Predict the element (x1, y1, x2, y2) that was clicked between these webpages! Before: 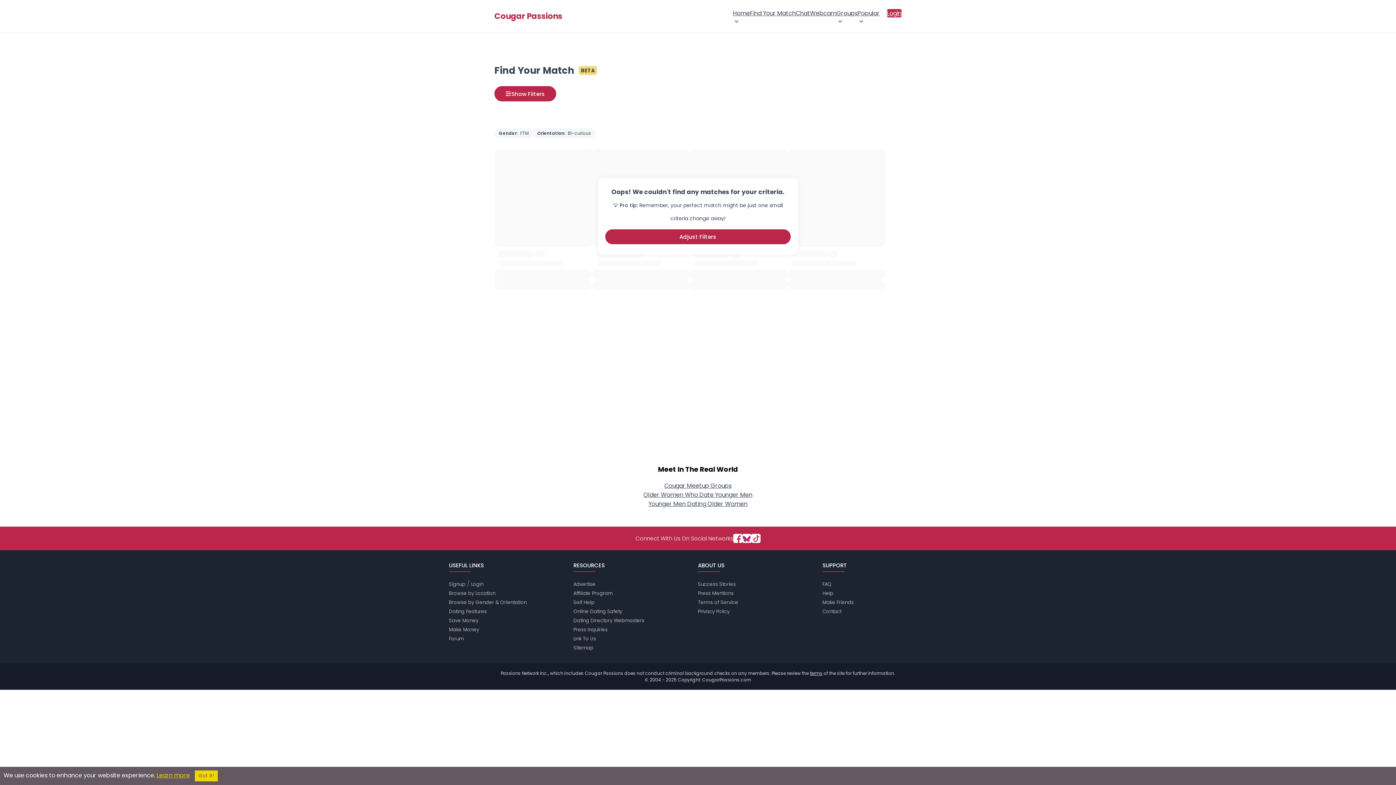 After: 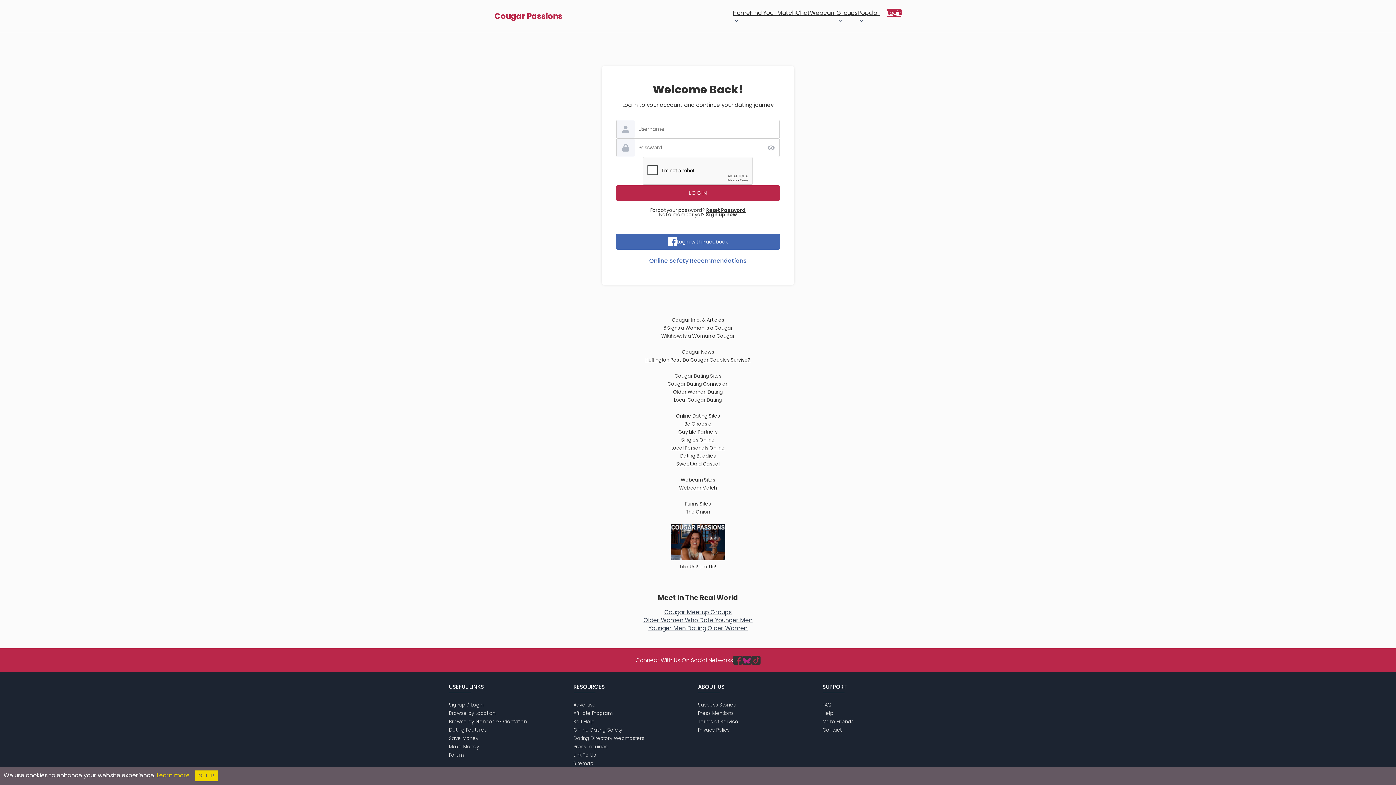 Action: bbox: (887, 8, 901, 17) label: Login